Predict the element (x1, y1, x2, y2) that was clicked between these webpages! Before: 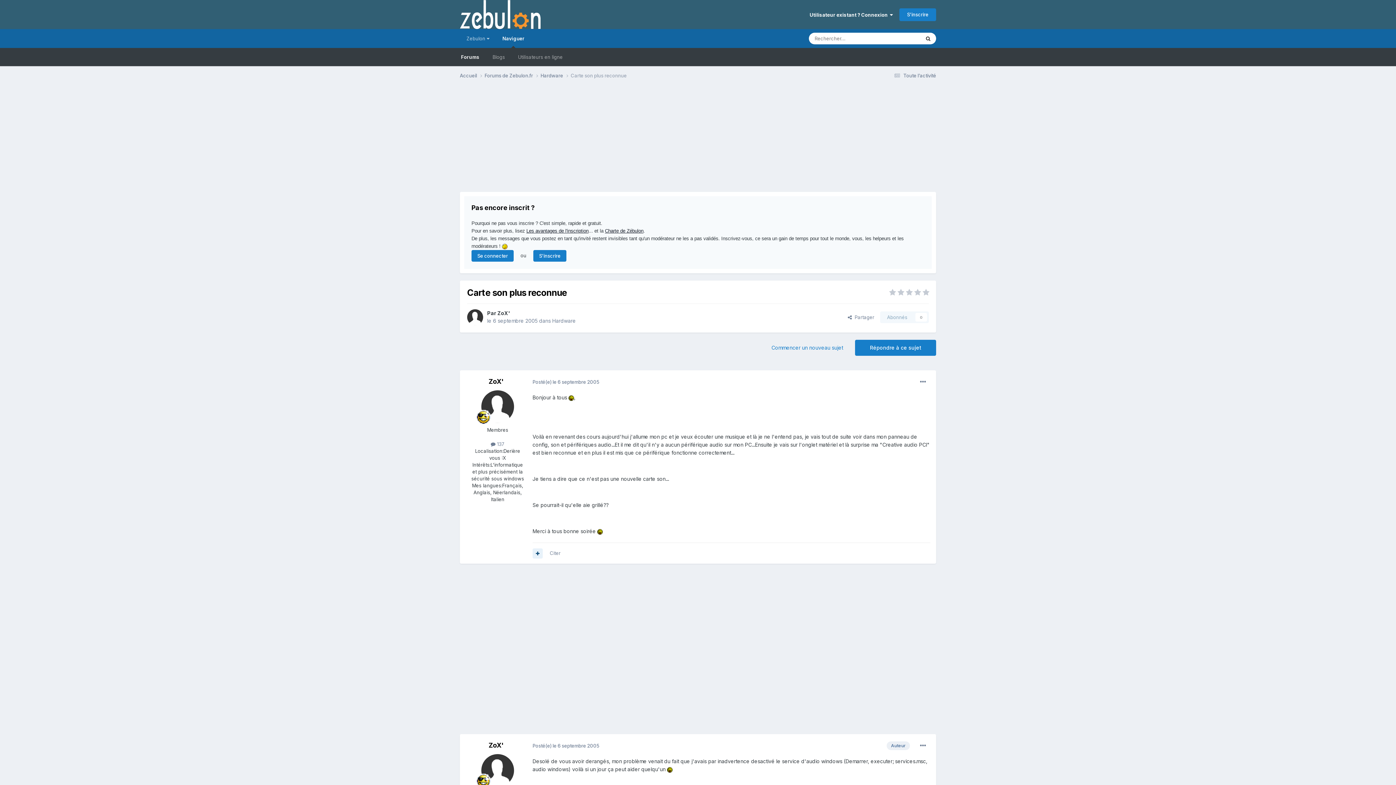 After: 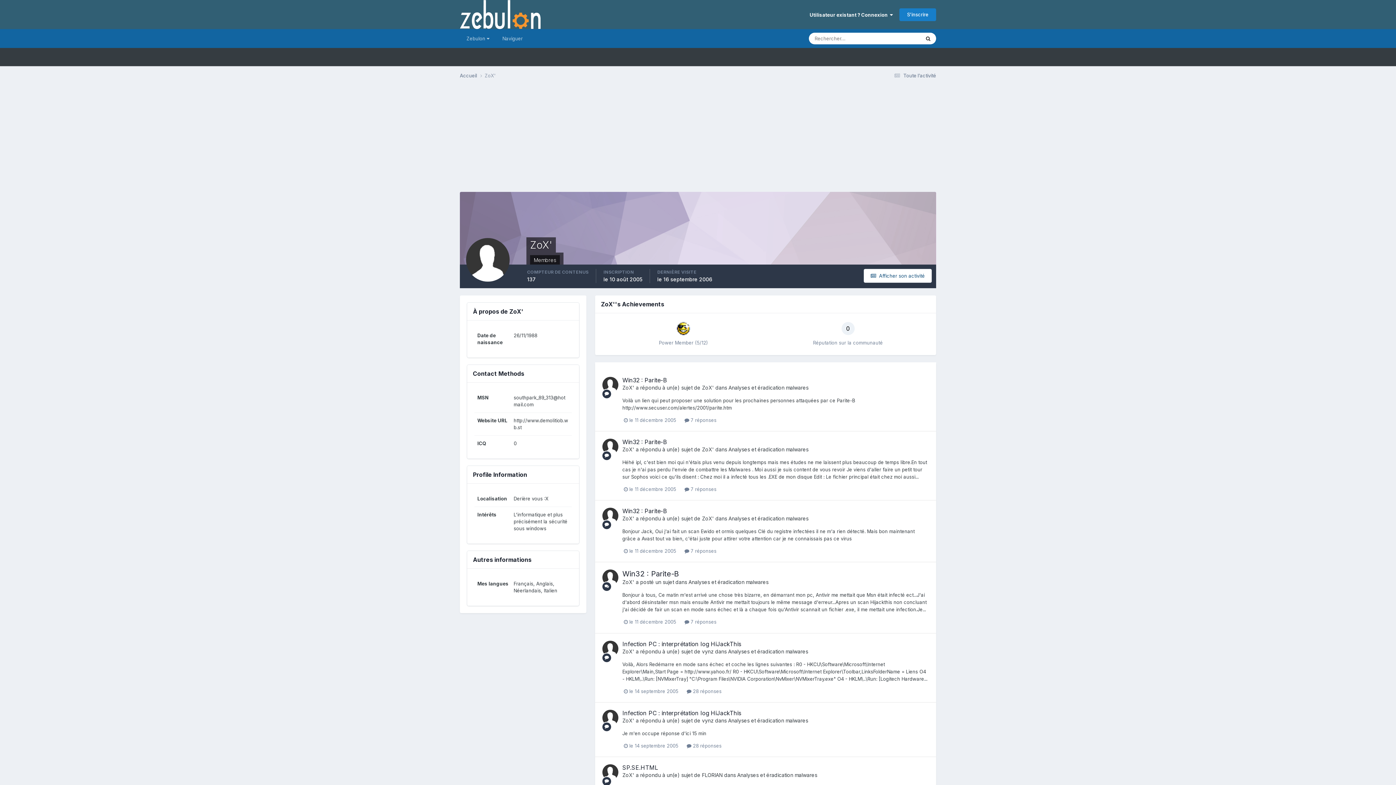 Action: bbox: (467, 309, 483, 325)